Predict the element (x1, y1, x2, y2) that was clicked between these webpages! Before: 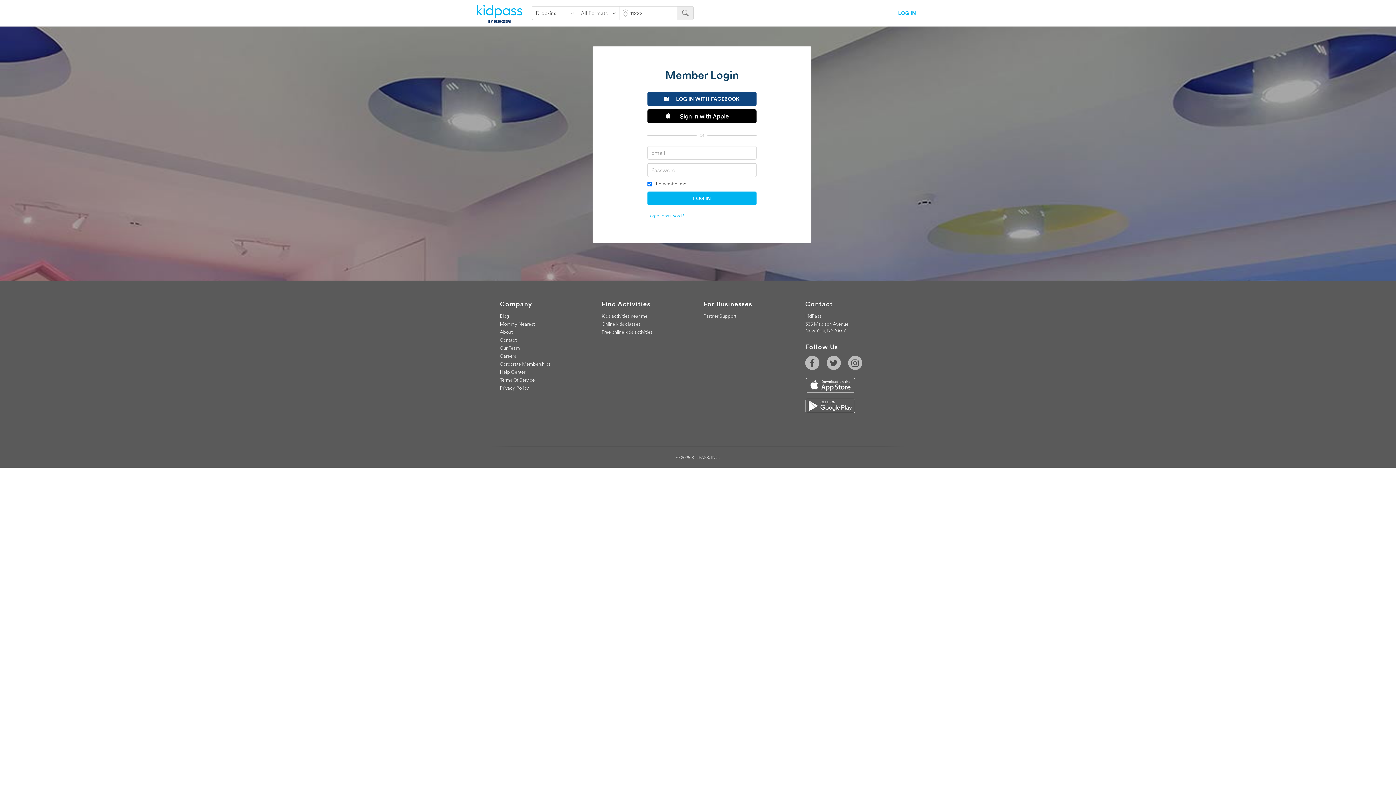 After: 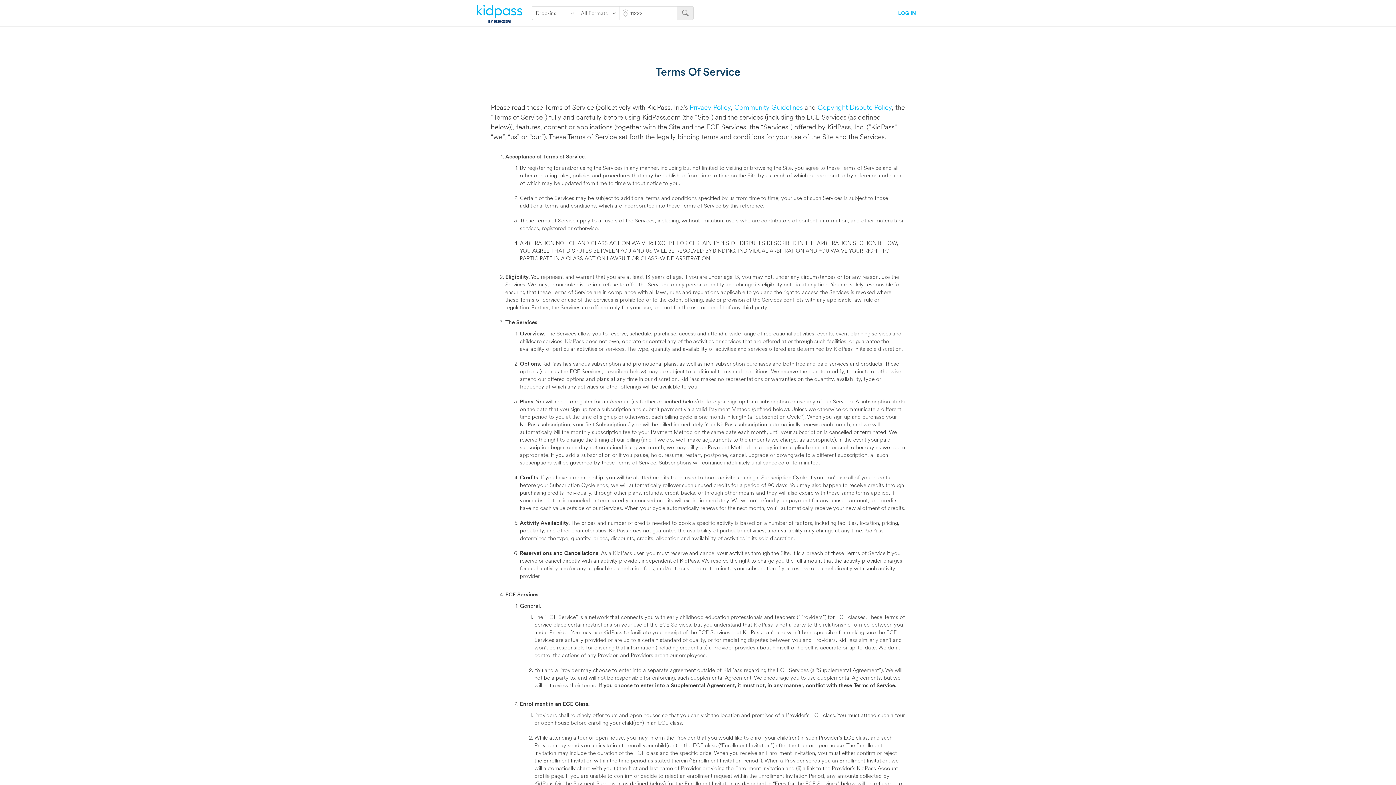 Action: bbox: (500, 377, 534, 383) label: Terms Of Service